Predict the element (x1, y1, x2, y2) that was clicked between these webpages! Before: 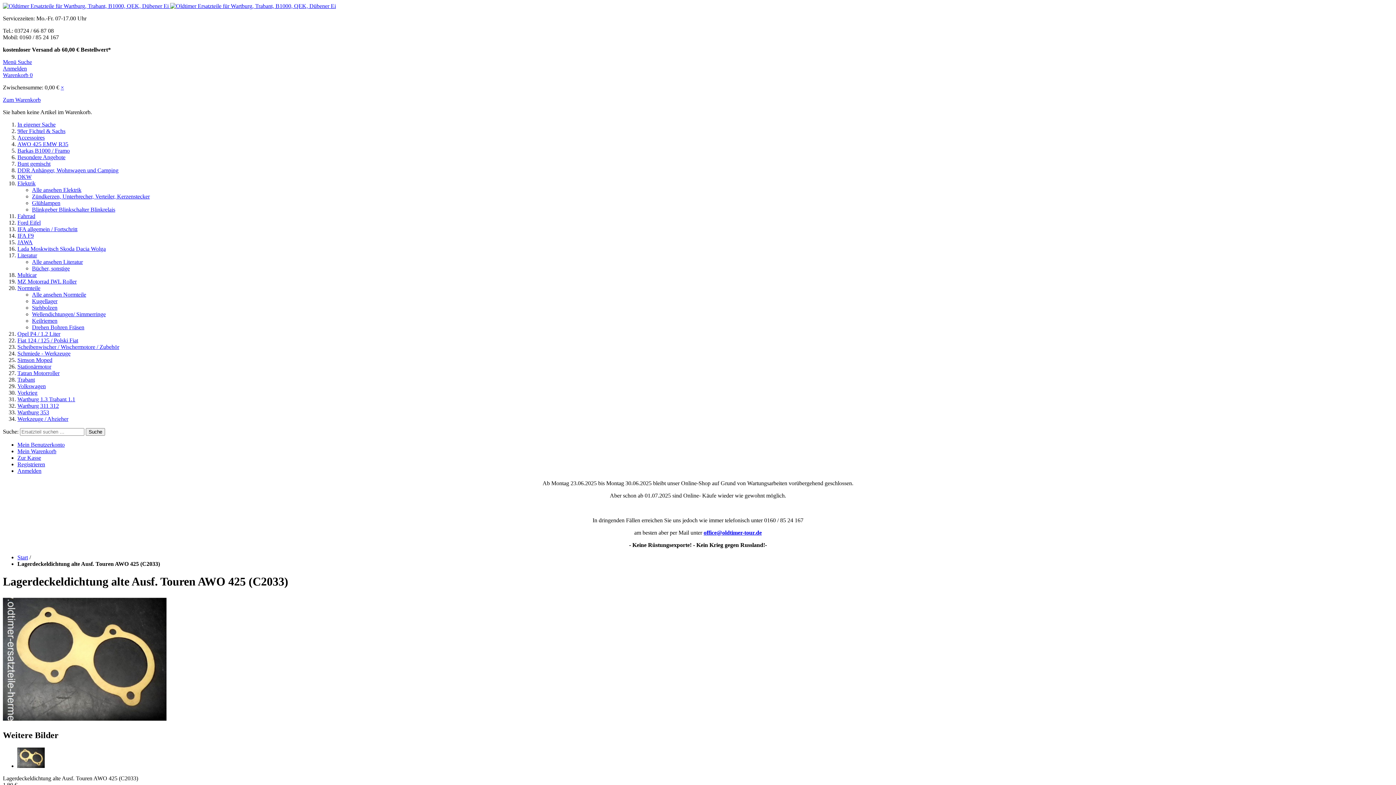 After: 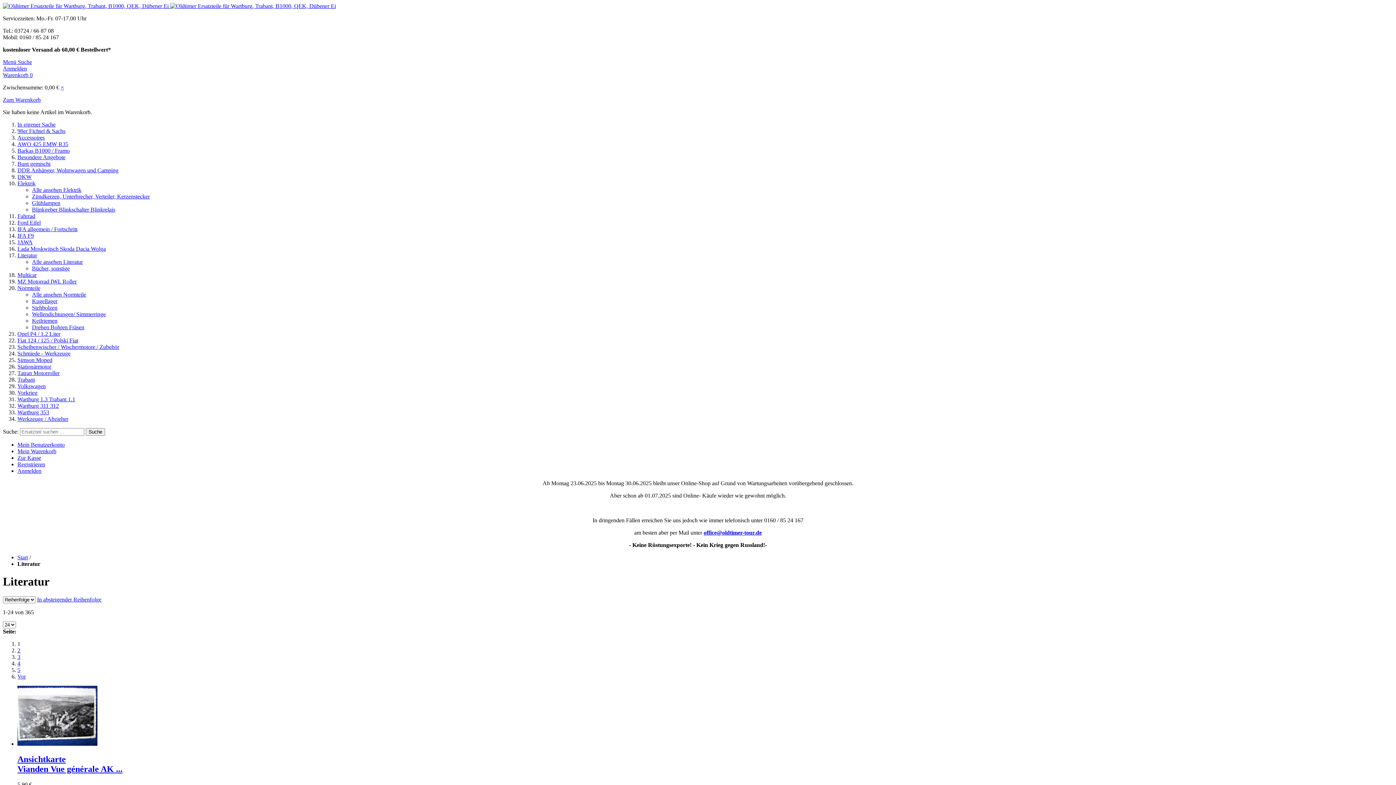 Action: label: Literatur bbox: (17, 252, 37, 258)